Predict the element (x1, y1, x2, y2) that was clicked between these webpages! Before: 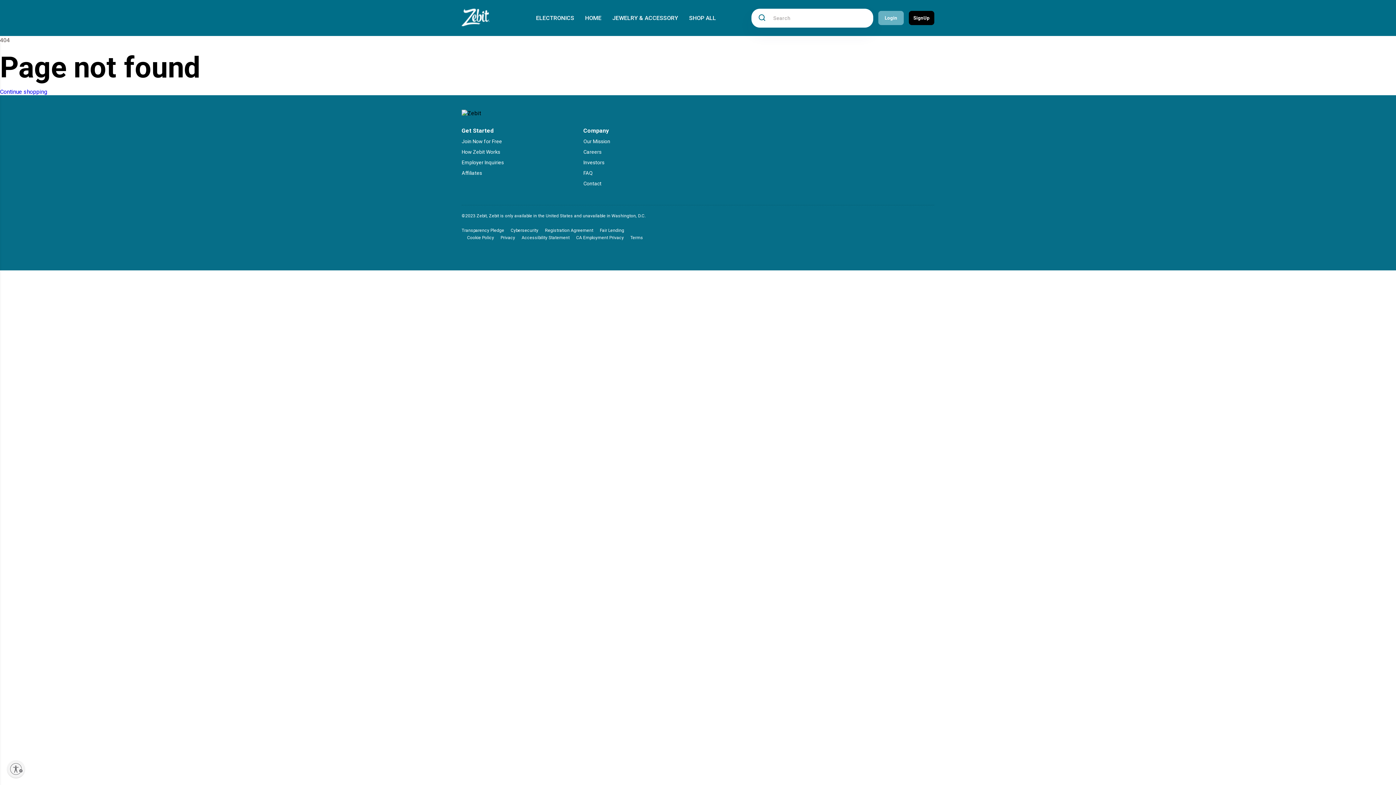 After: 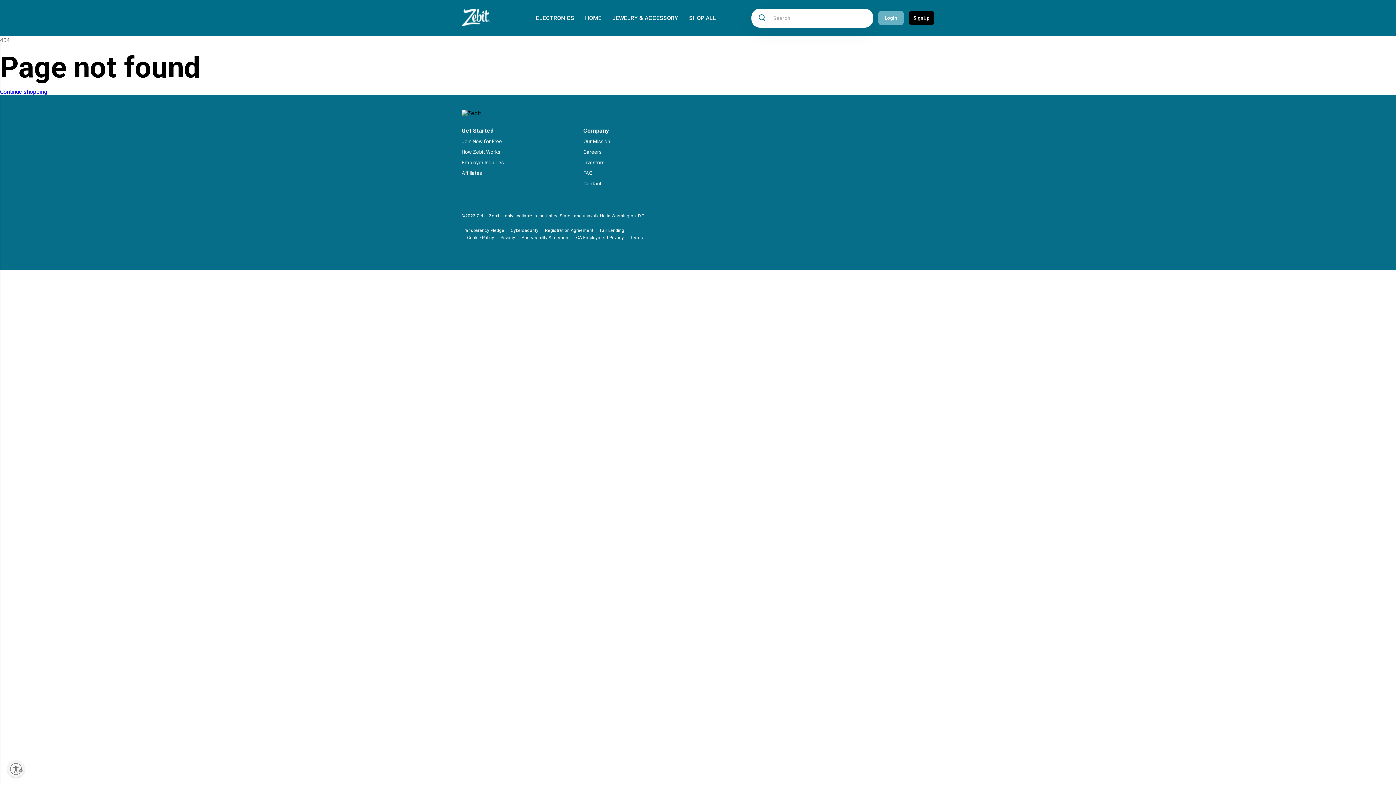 Action: label: Privacy bbox: (500, 235, 515, 240)